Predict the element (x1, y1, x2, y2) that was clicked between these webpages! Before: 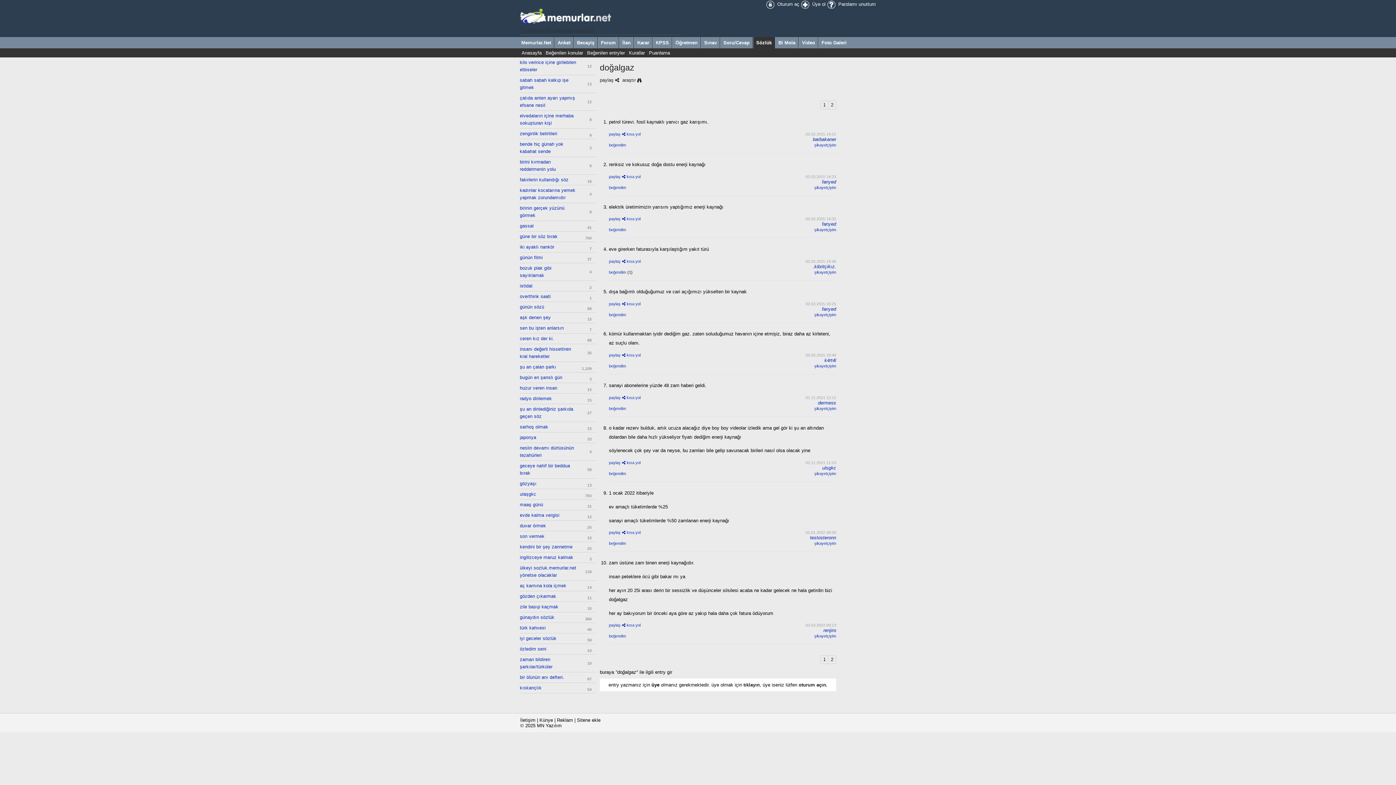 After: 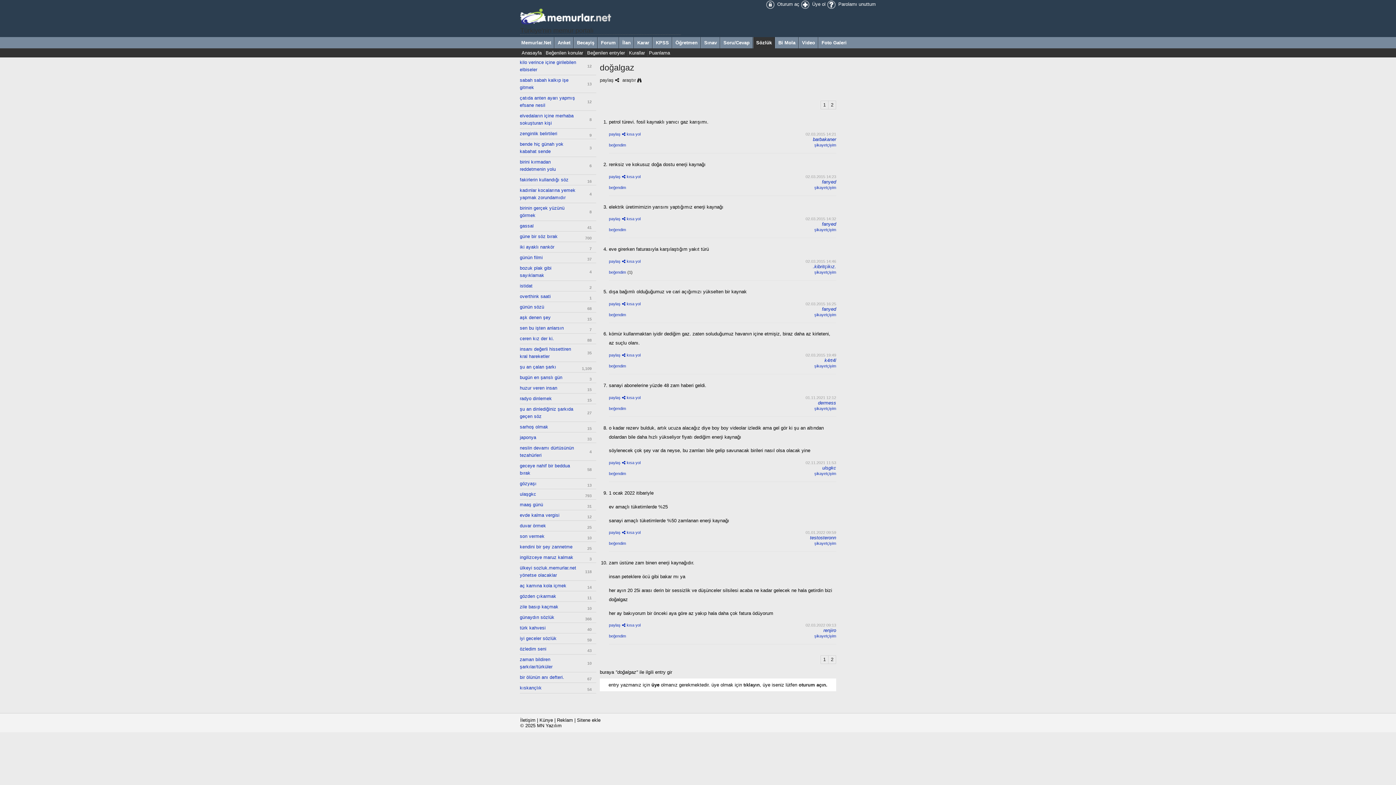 Action: bbox: (821, 656, 828, 664) label: 1